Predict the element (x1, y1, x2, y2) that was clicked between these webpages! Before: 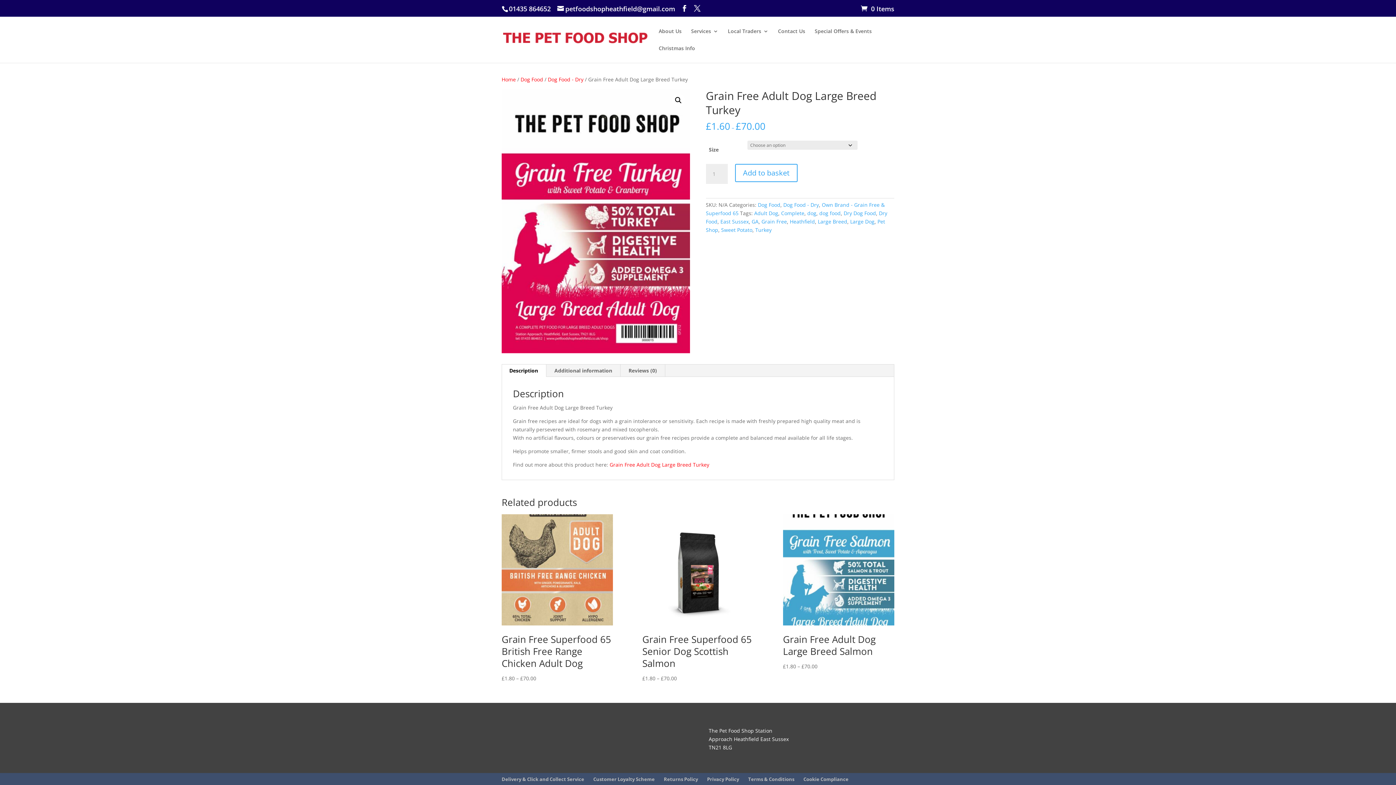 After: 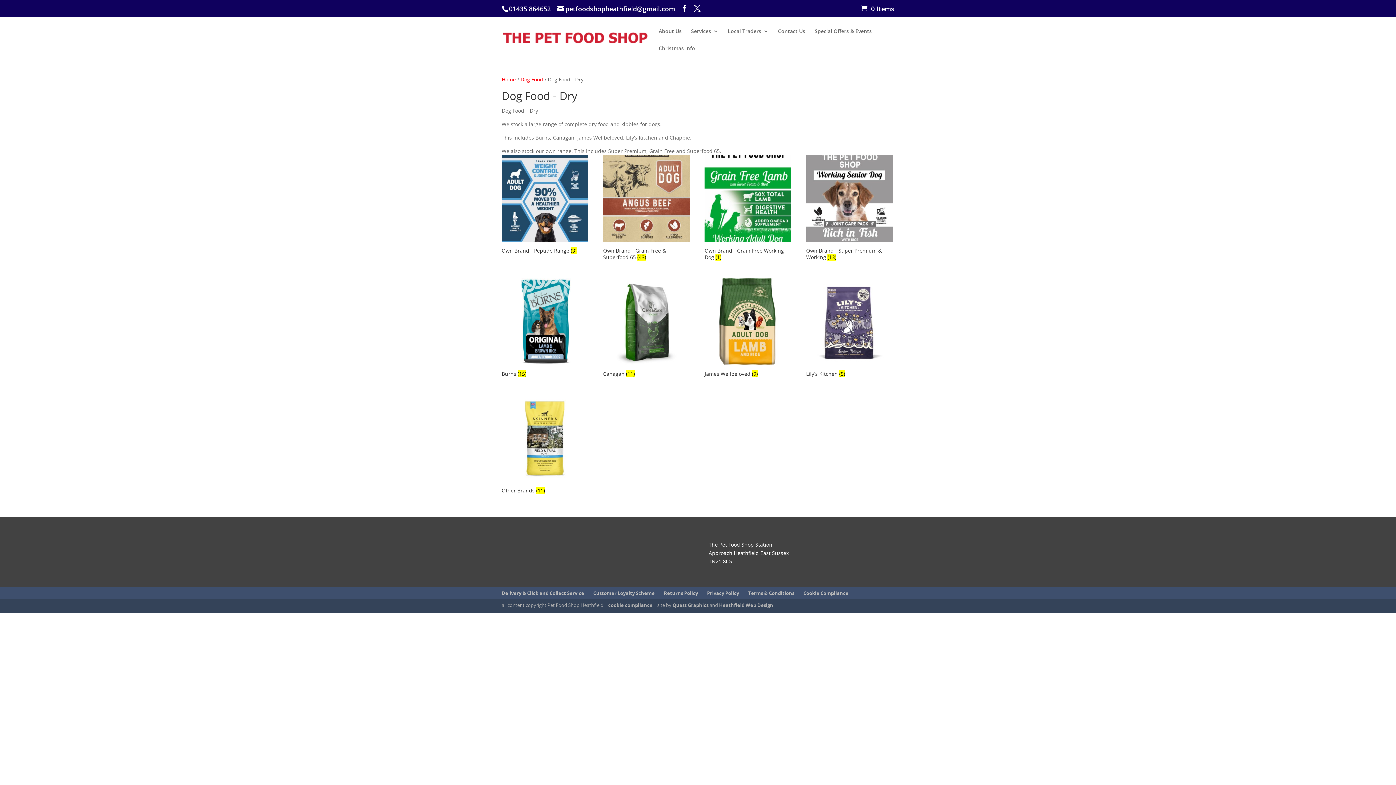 Action: label: Dog Food - Dry bbox: (783, 201, 819, 208)